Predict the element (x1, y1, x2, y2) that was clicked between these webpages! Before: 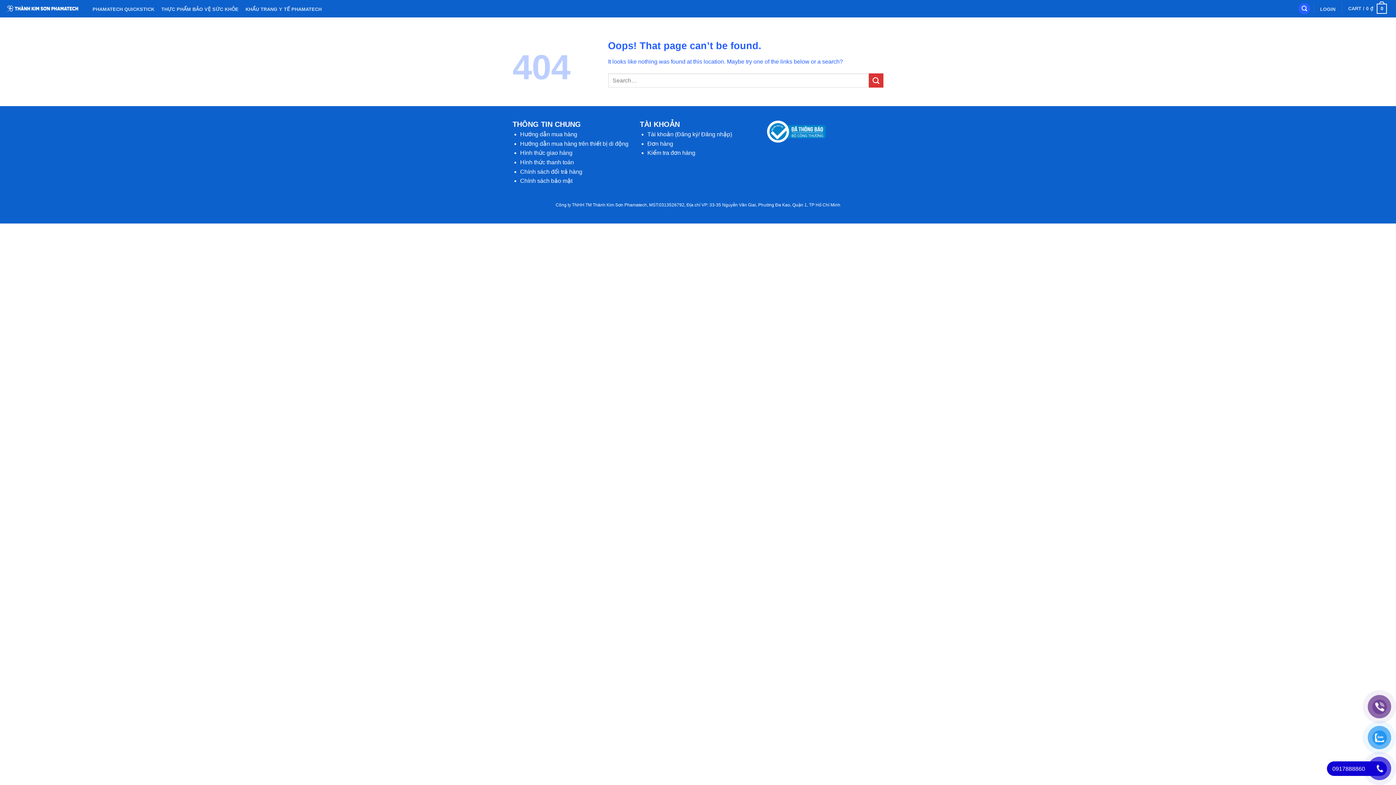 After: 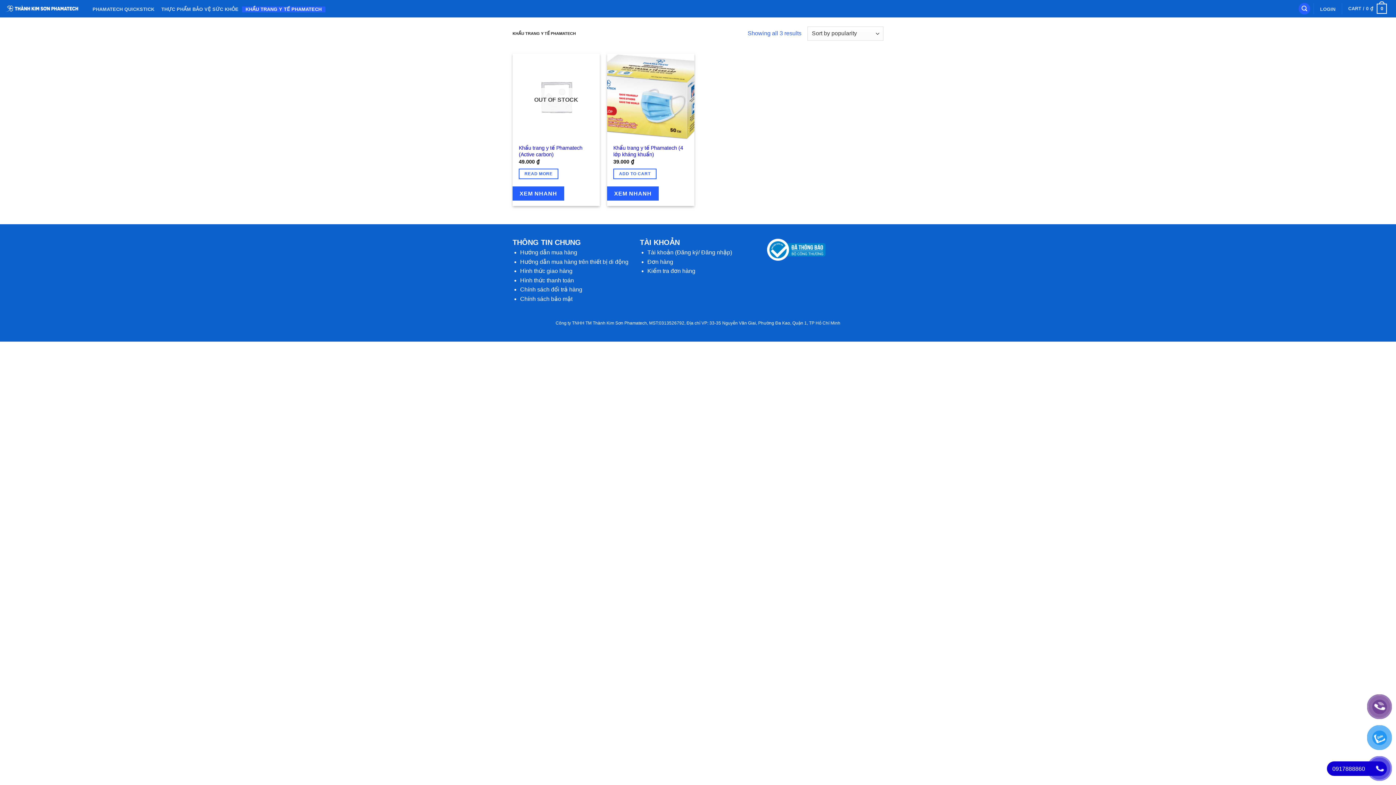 Action: bbox: (242, 6, 325, 12) label: KHẨU TRANG Y TẾ PHAMATECH